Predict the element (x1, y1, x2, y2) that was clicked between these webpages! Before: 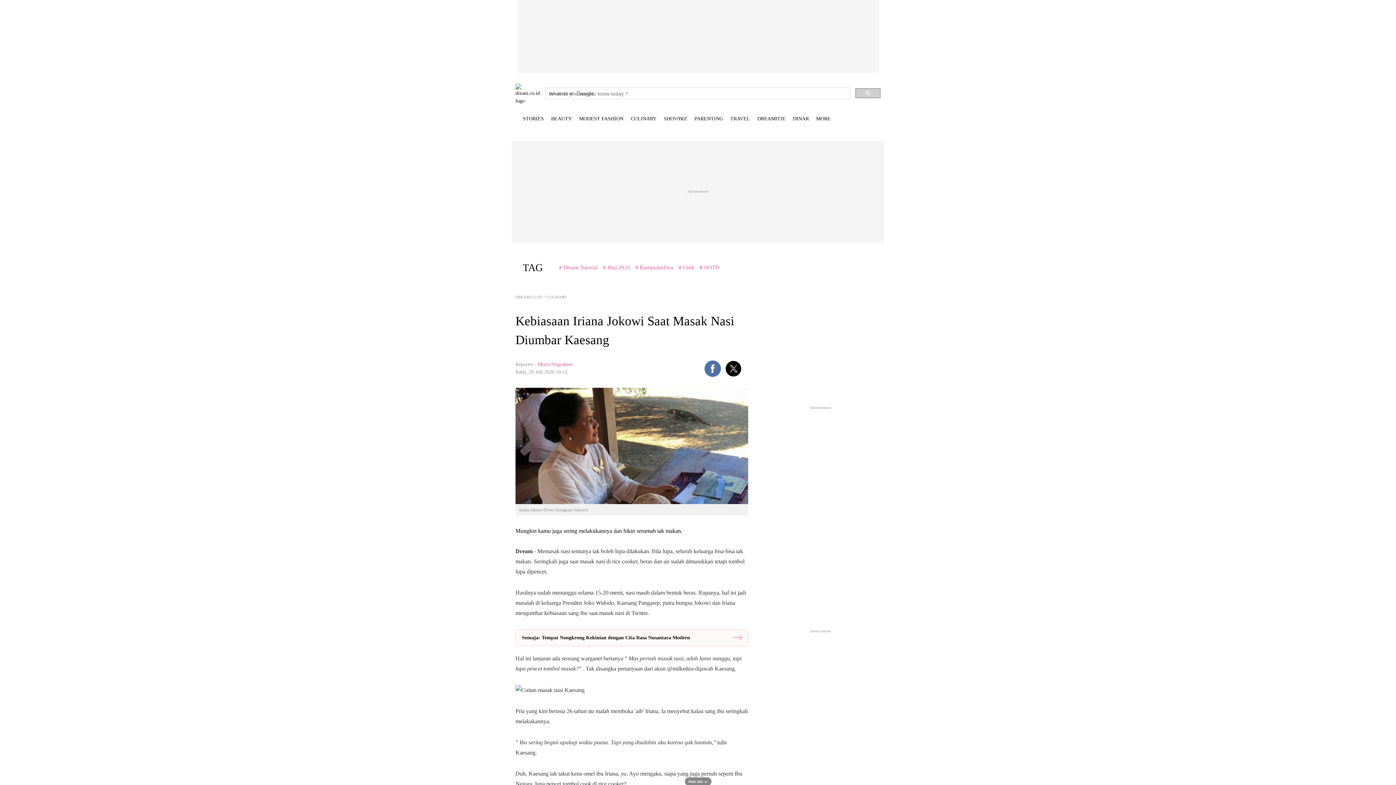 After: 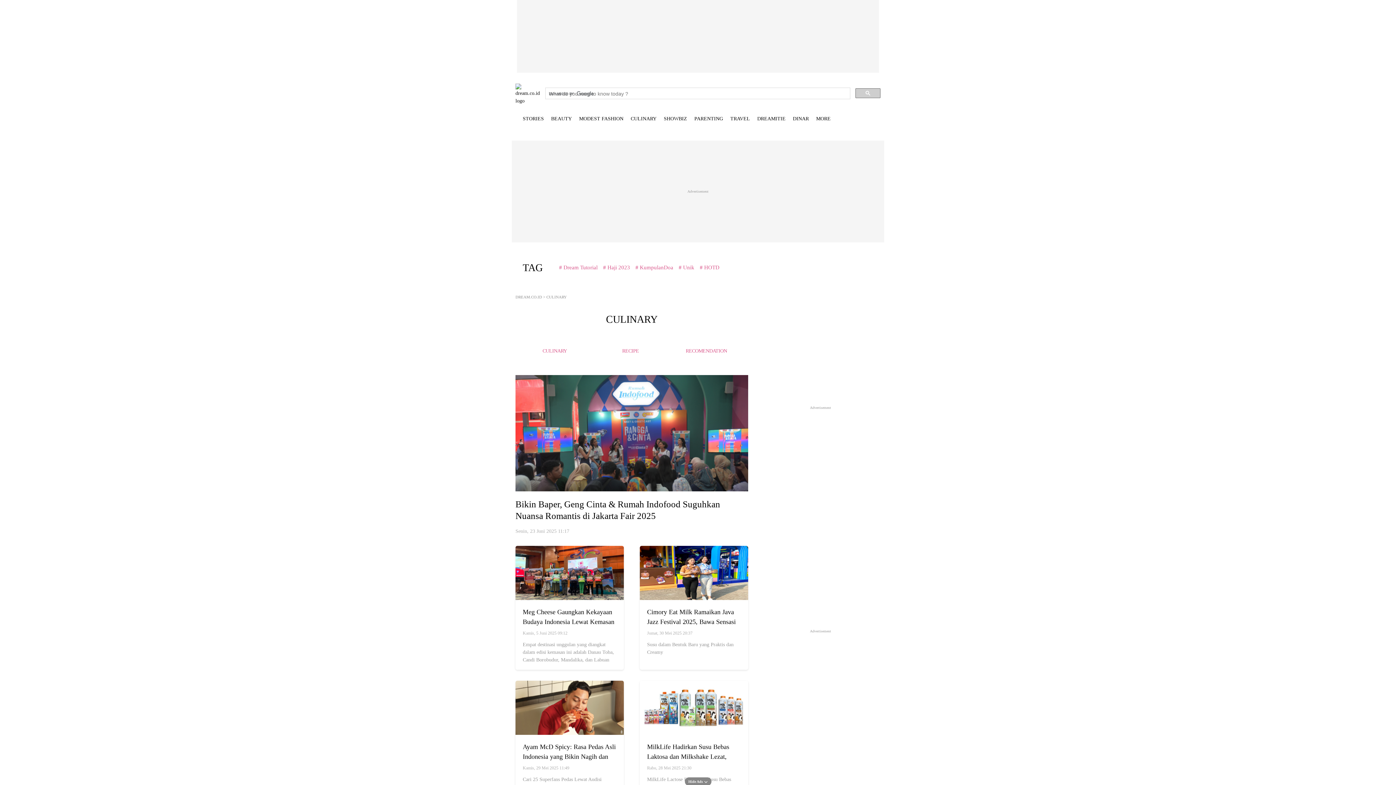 Action: label: CULINARY bbox: (546, 293, 566, 301)